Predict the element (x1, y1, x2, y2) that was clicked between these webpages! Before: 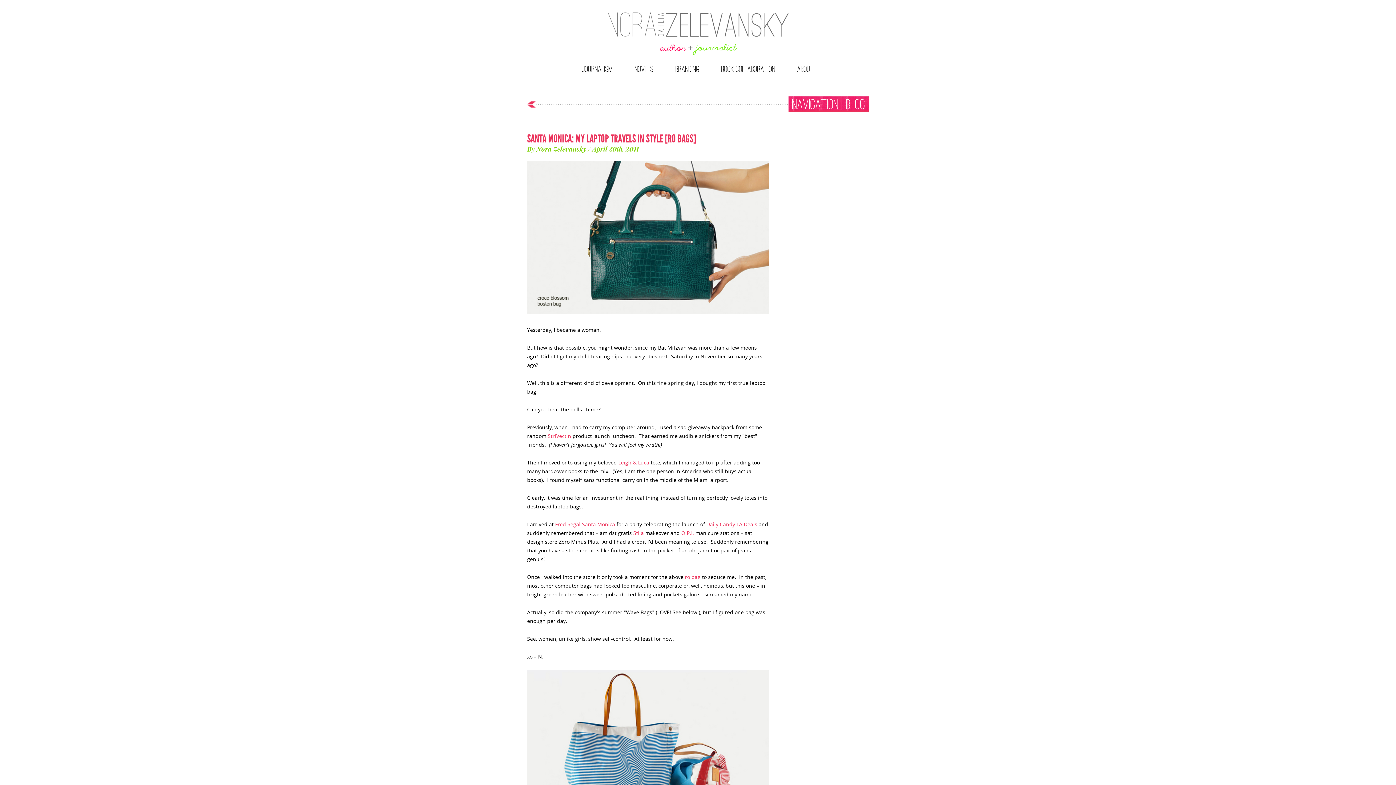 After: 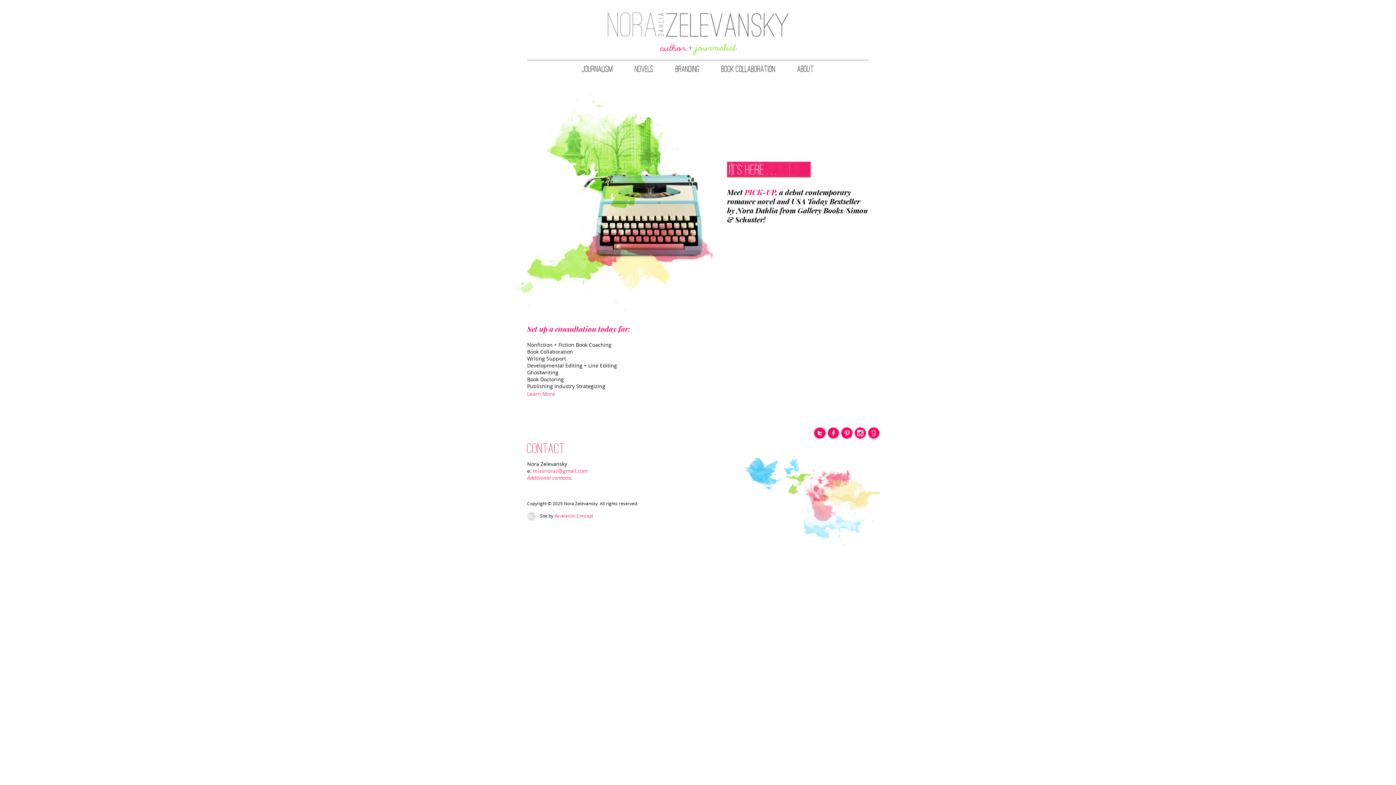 Action: label: NORA ZELEVANSKY
Author & Journalist bbox: (606, 10, 790, 58)